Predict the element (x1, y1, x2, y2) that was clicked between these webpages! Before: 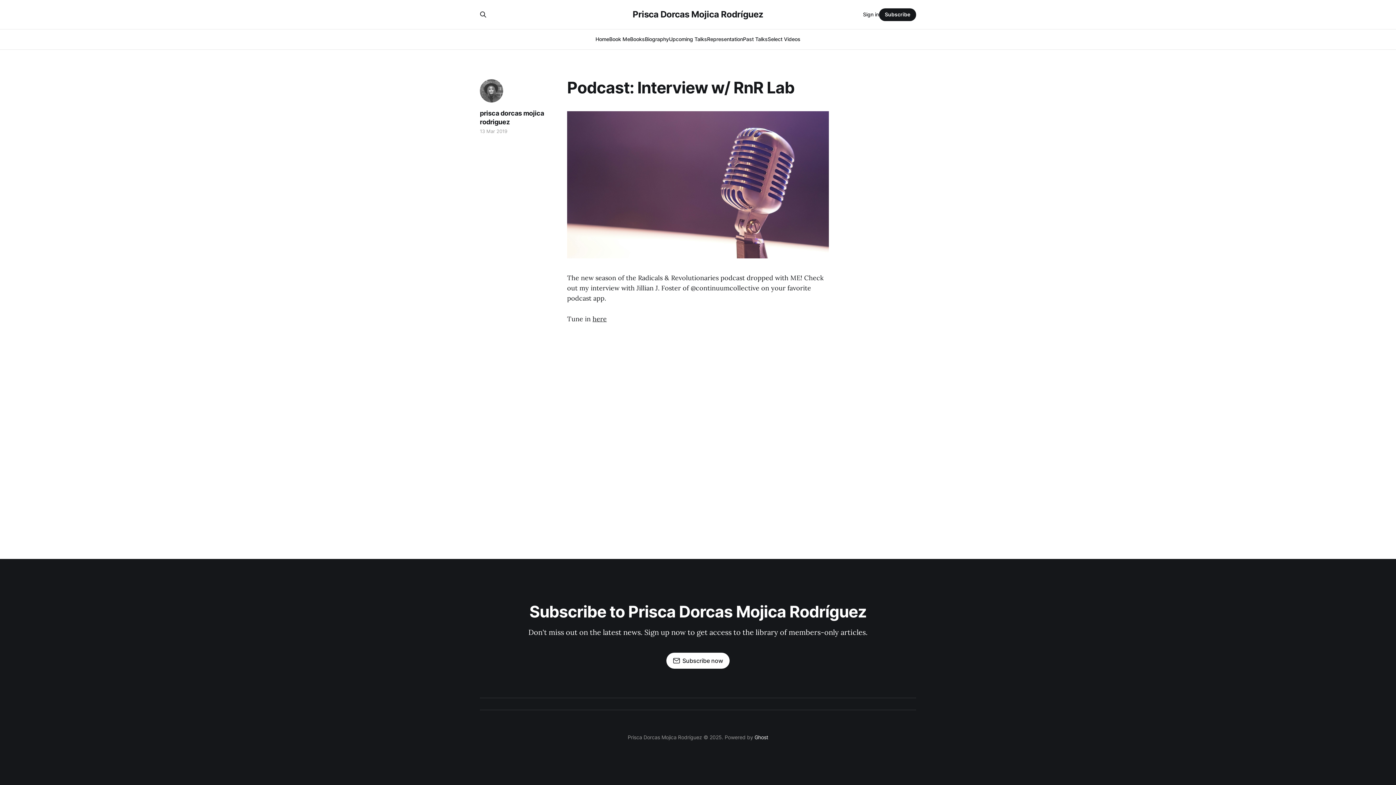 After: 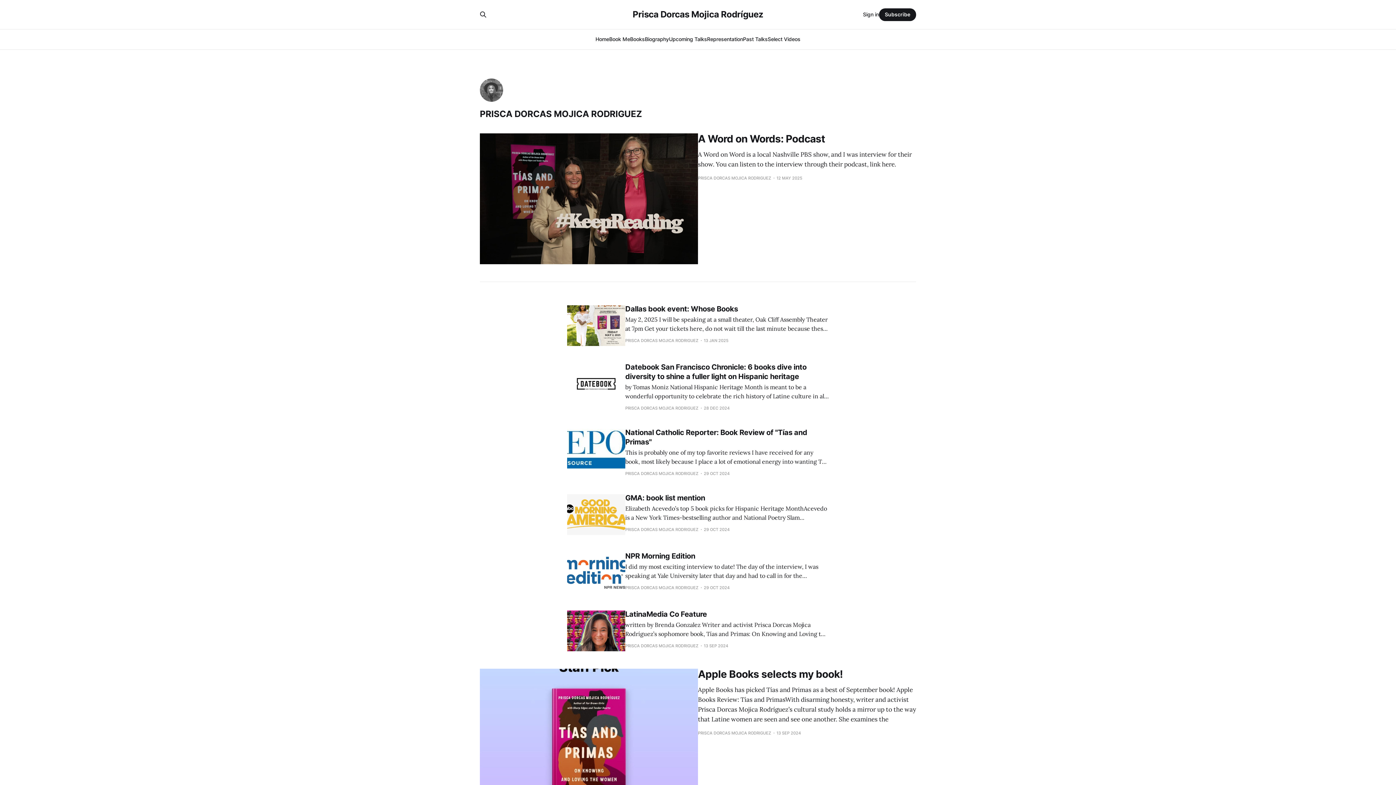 Action: bbox: (479, 78, 504, 103)